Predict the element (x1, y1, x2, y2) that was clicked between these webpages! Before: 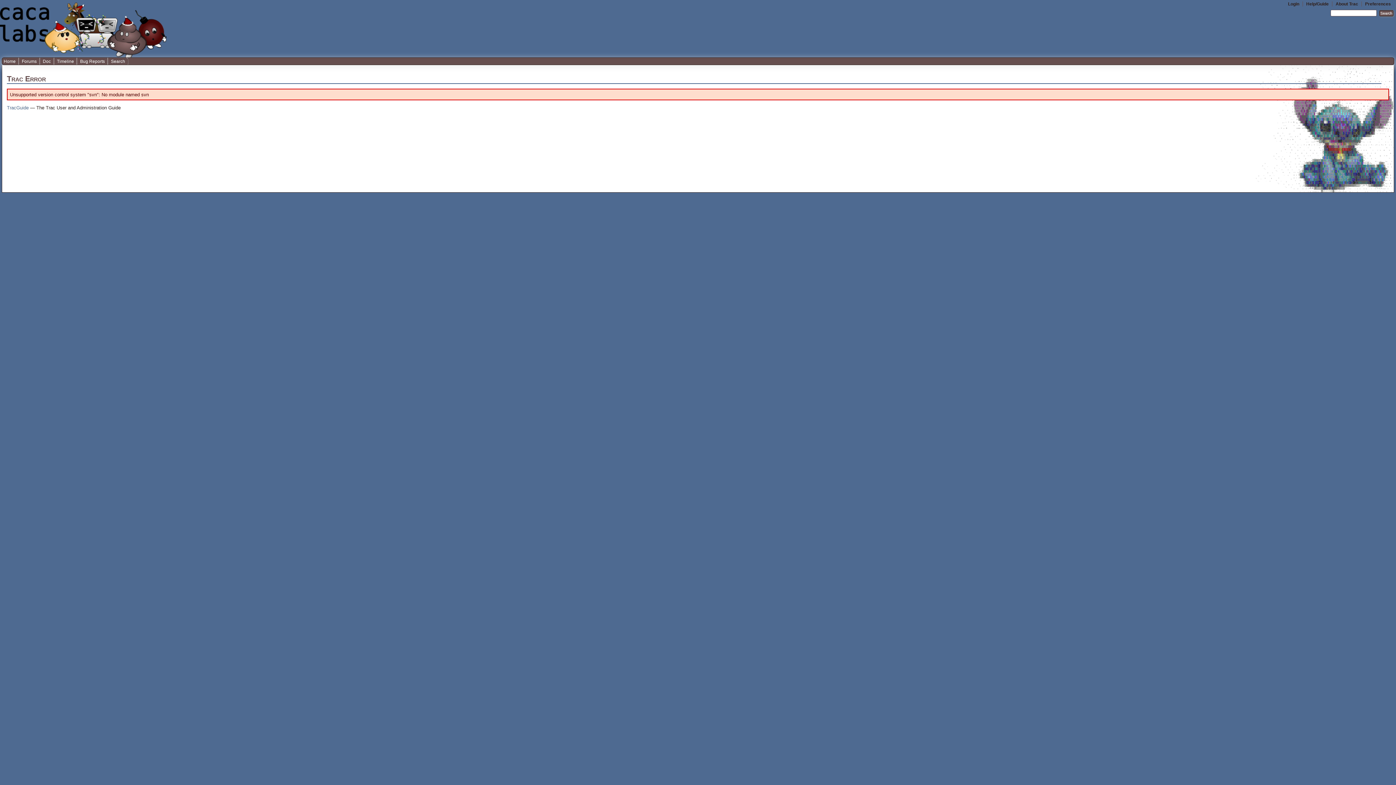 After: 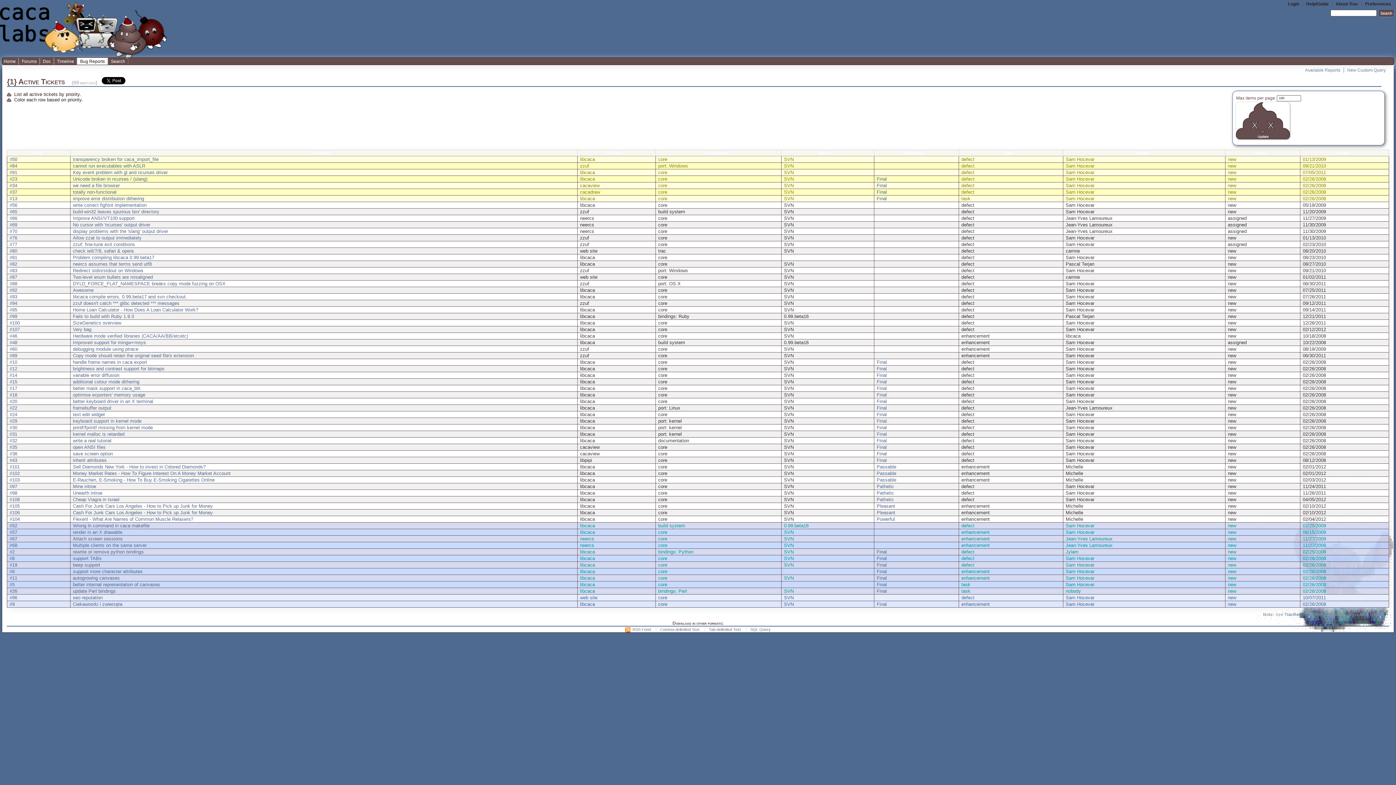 Action: bbox: (77, 57, 107, 65) label: Bug Reports